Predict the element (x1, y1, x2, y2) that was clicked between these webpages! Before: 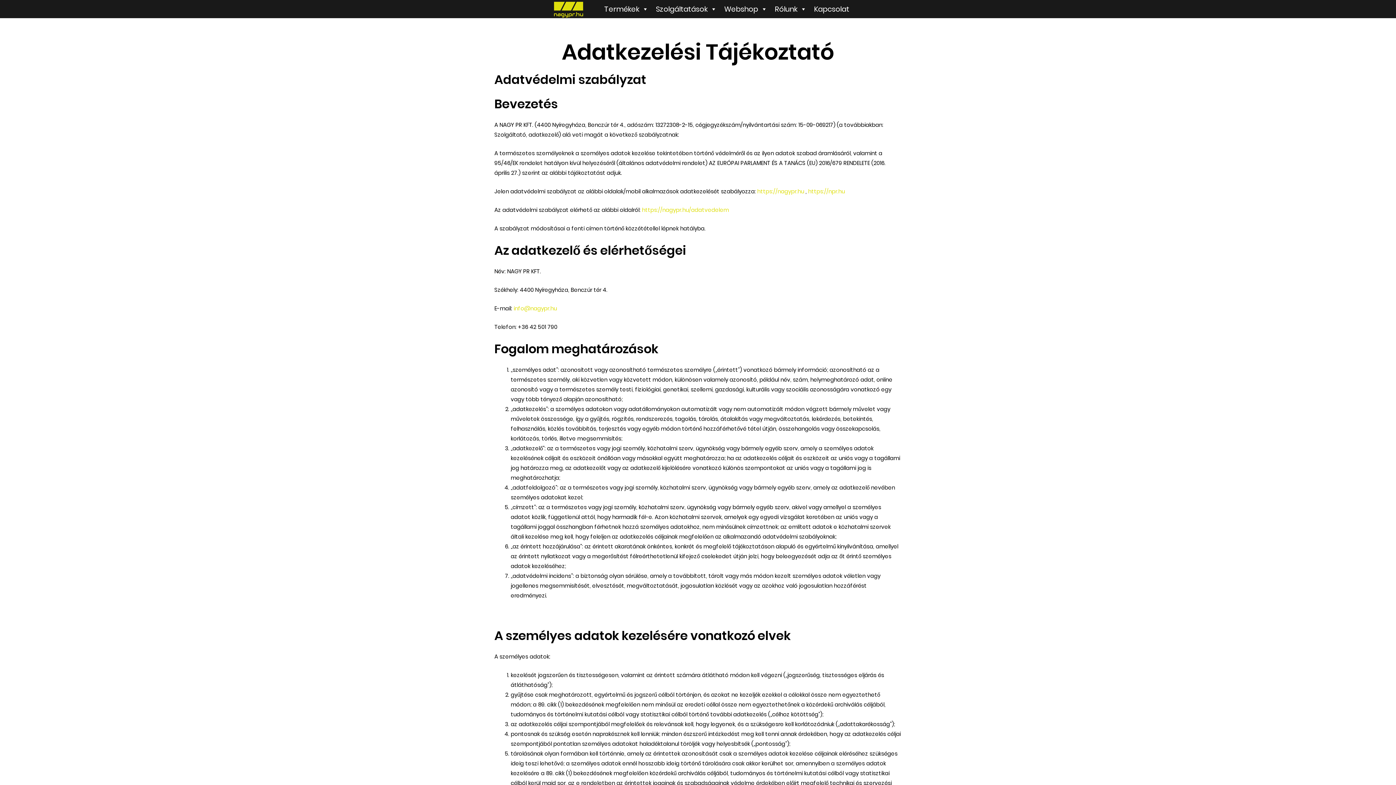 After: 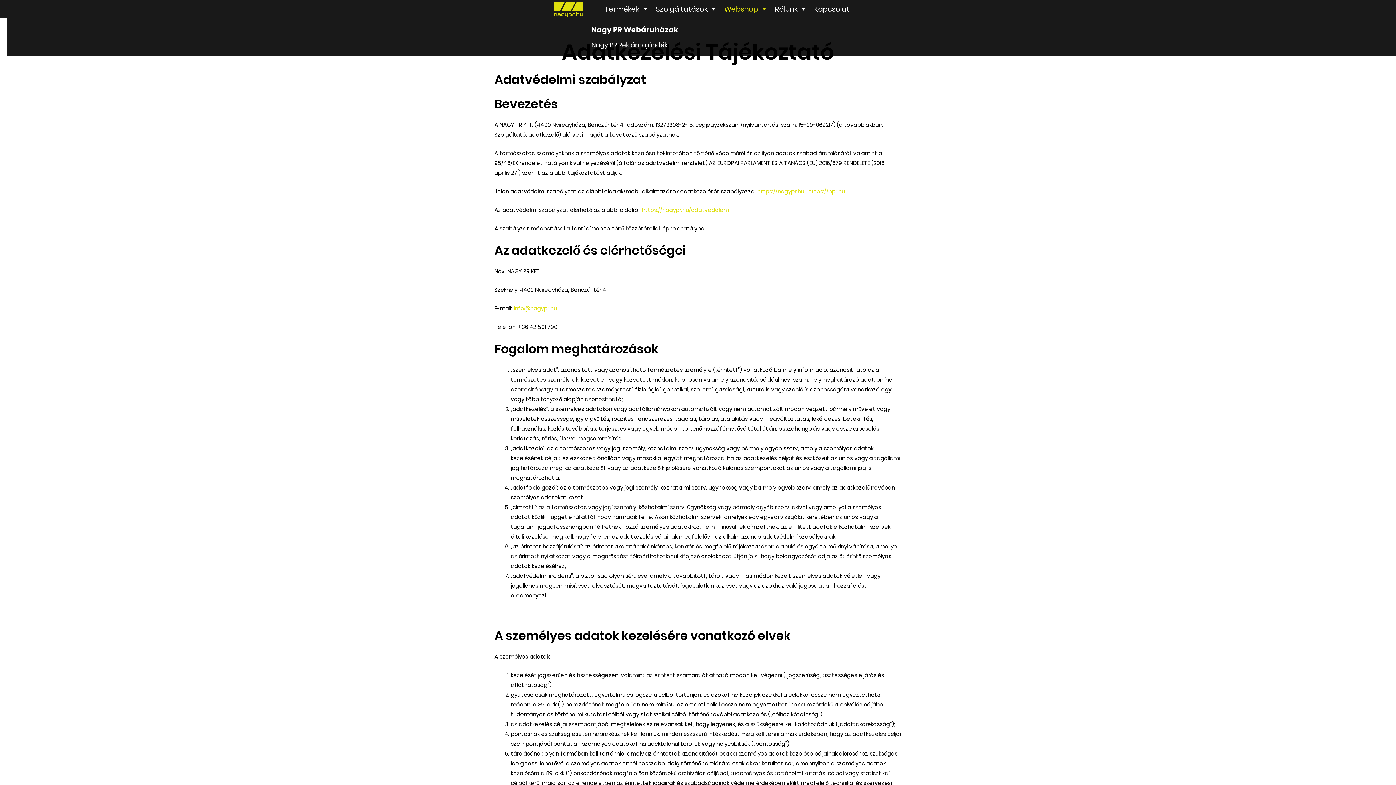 Action: bbox: (760, 0, 767, 18) label: Webshop submenu